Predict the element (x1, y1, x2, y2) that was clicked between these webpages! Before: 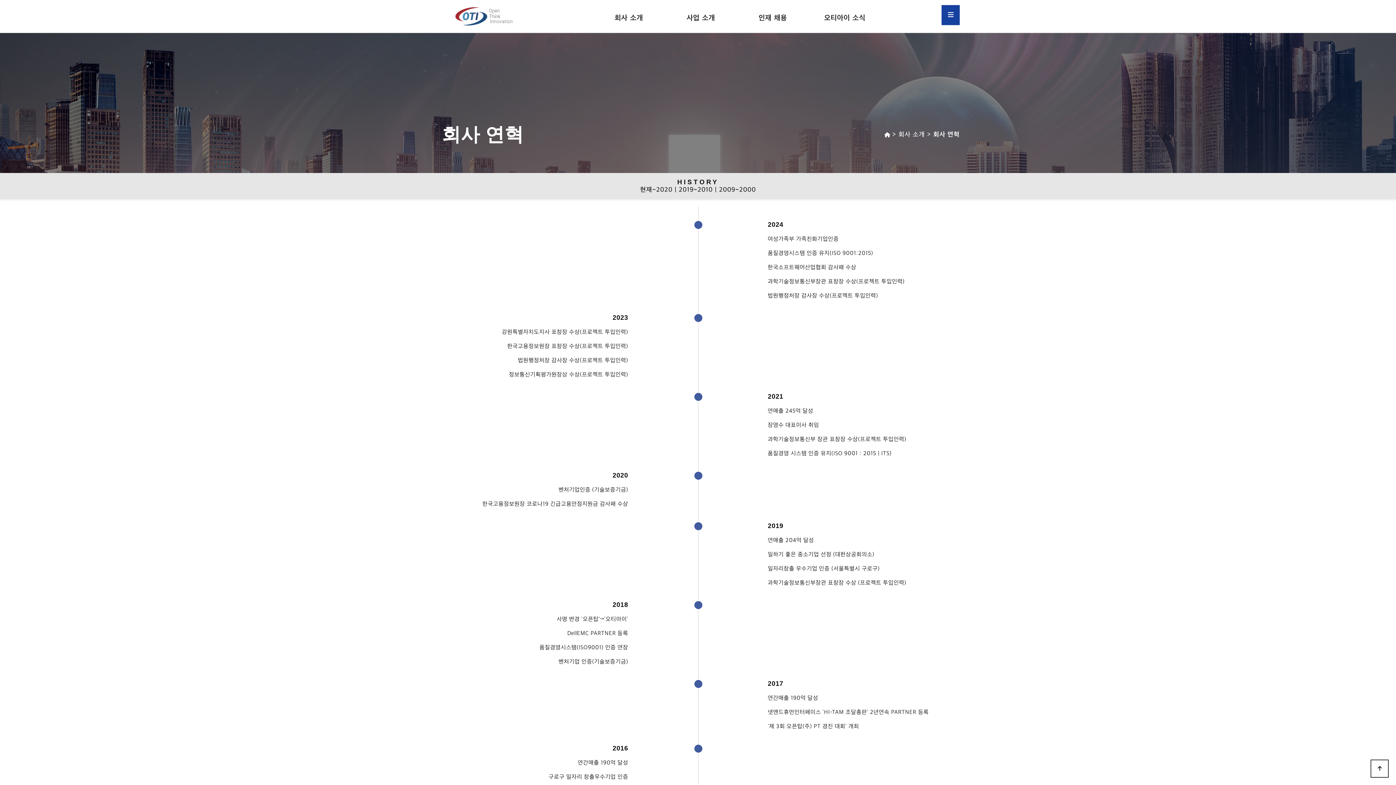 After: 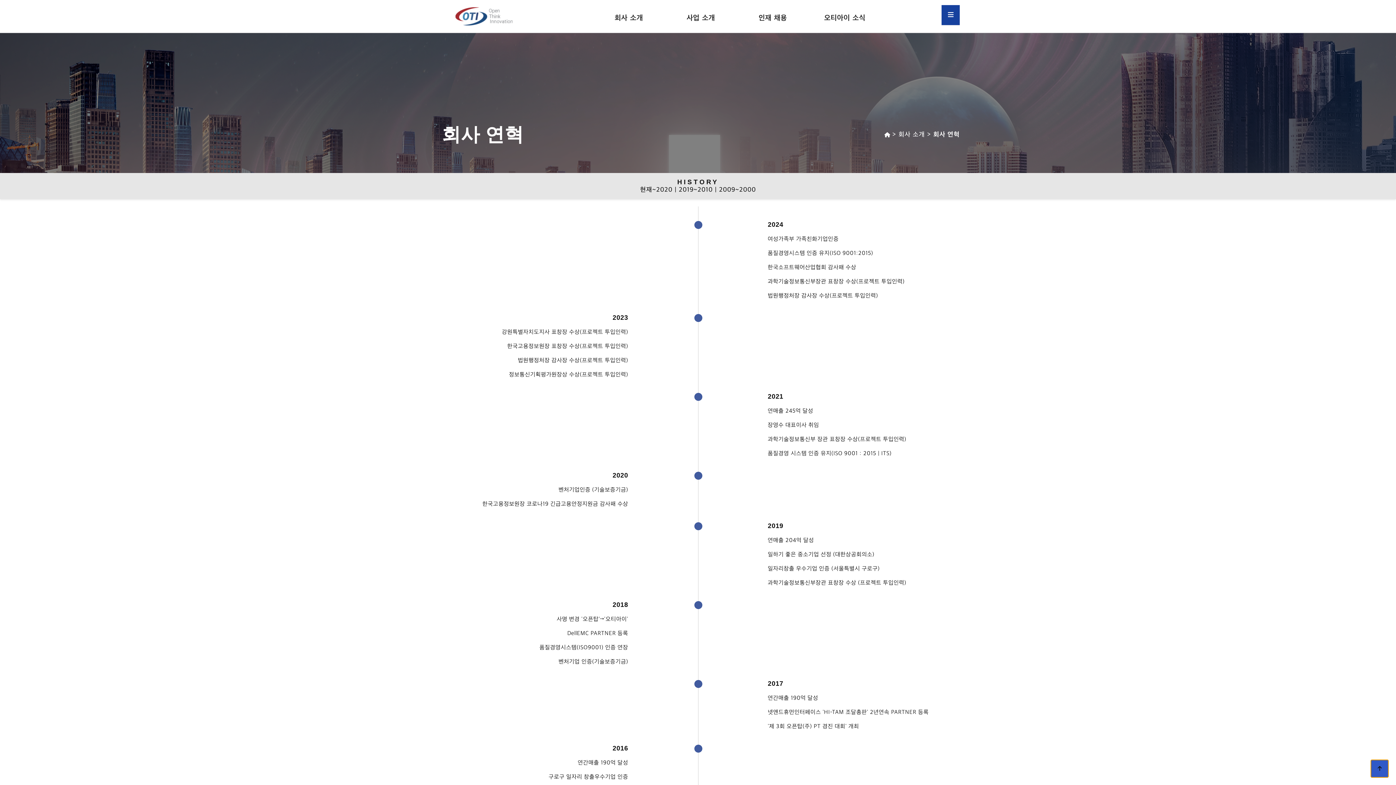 Action: bbox: (1370, 760, 1389, 778) label: 상단으로